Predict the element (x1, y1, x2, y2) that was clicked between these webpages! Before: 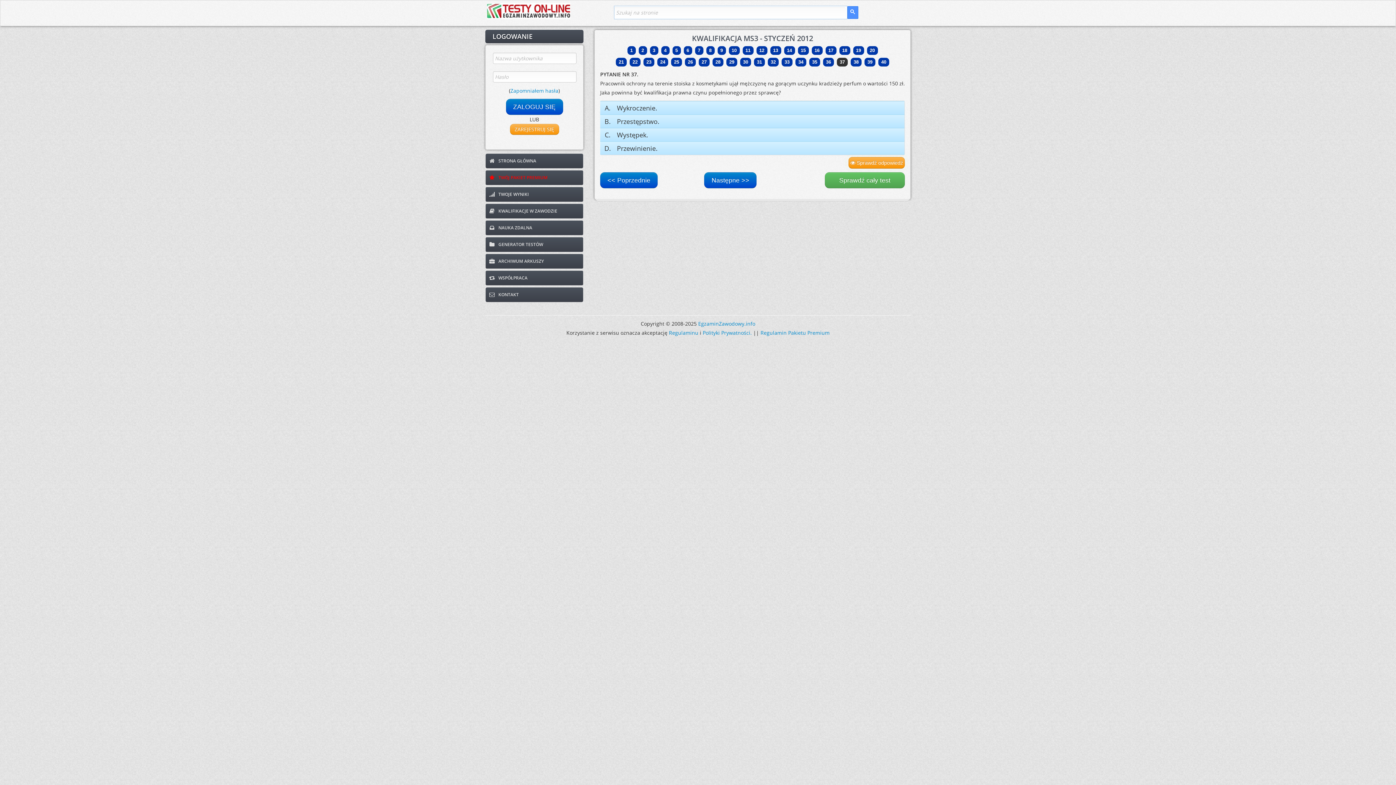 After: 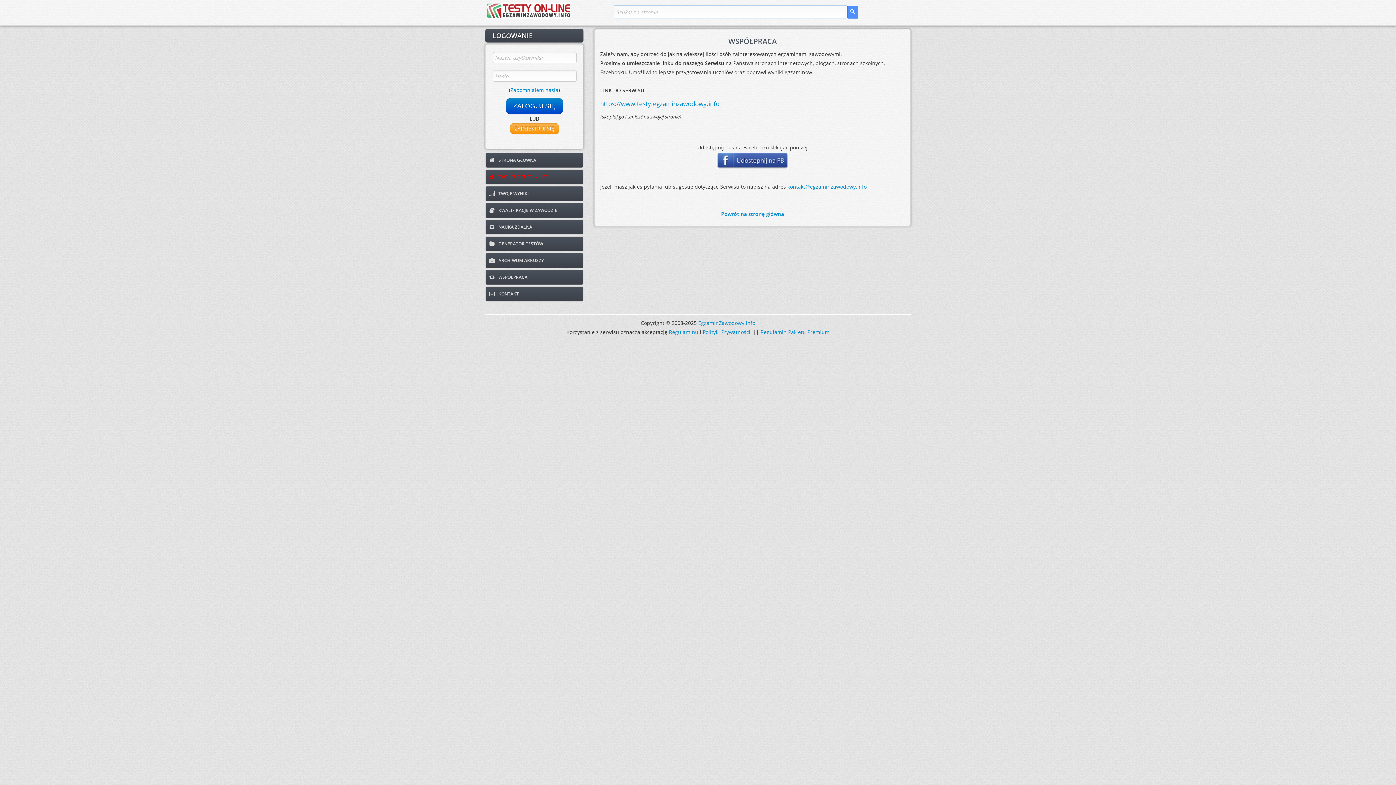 Action: label:  WSPÓŁPRACA bbox: (485, 270, 583, 285)